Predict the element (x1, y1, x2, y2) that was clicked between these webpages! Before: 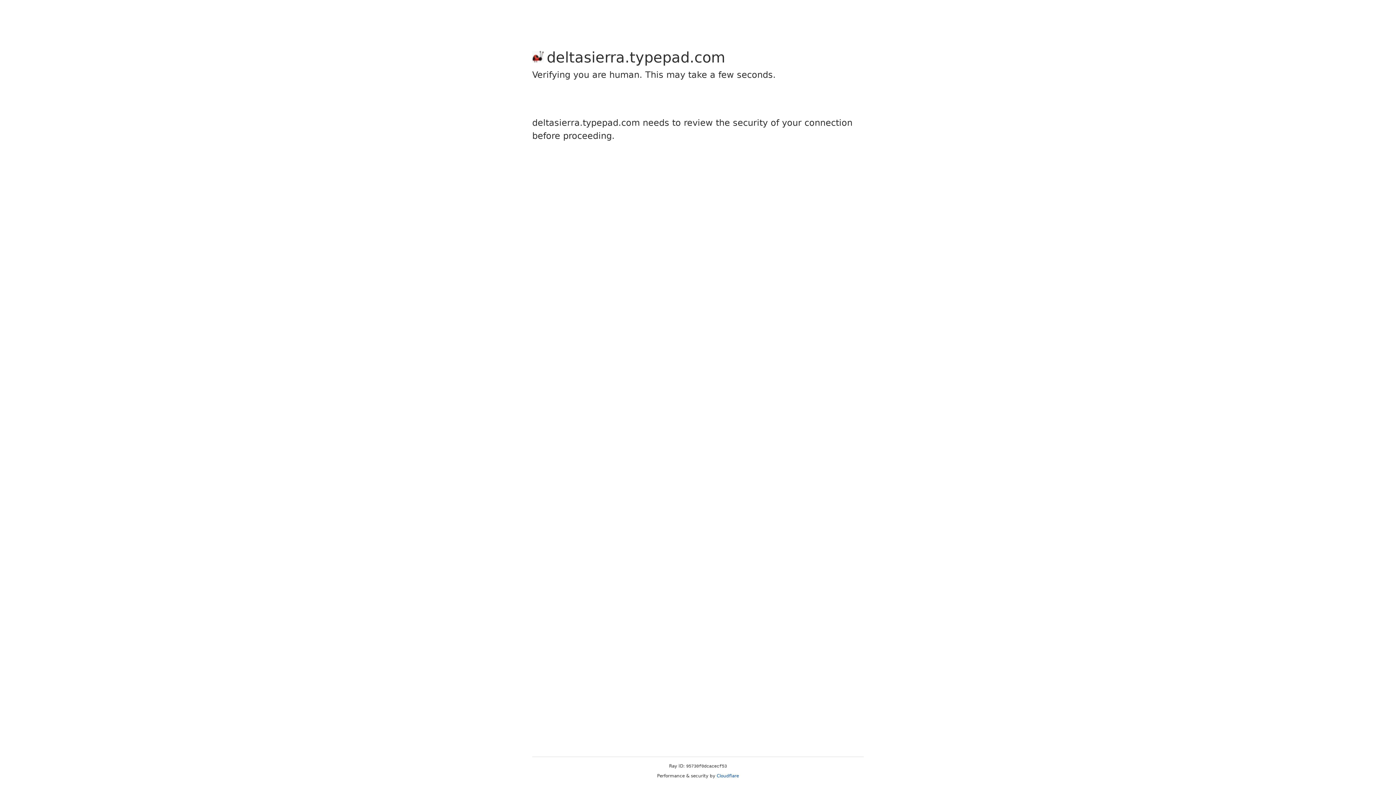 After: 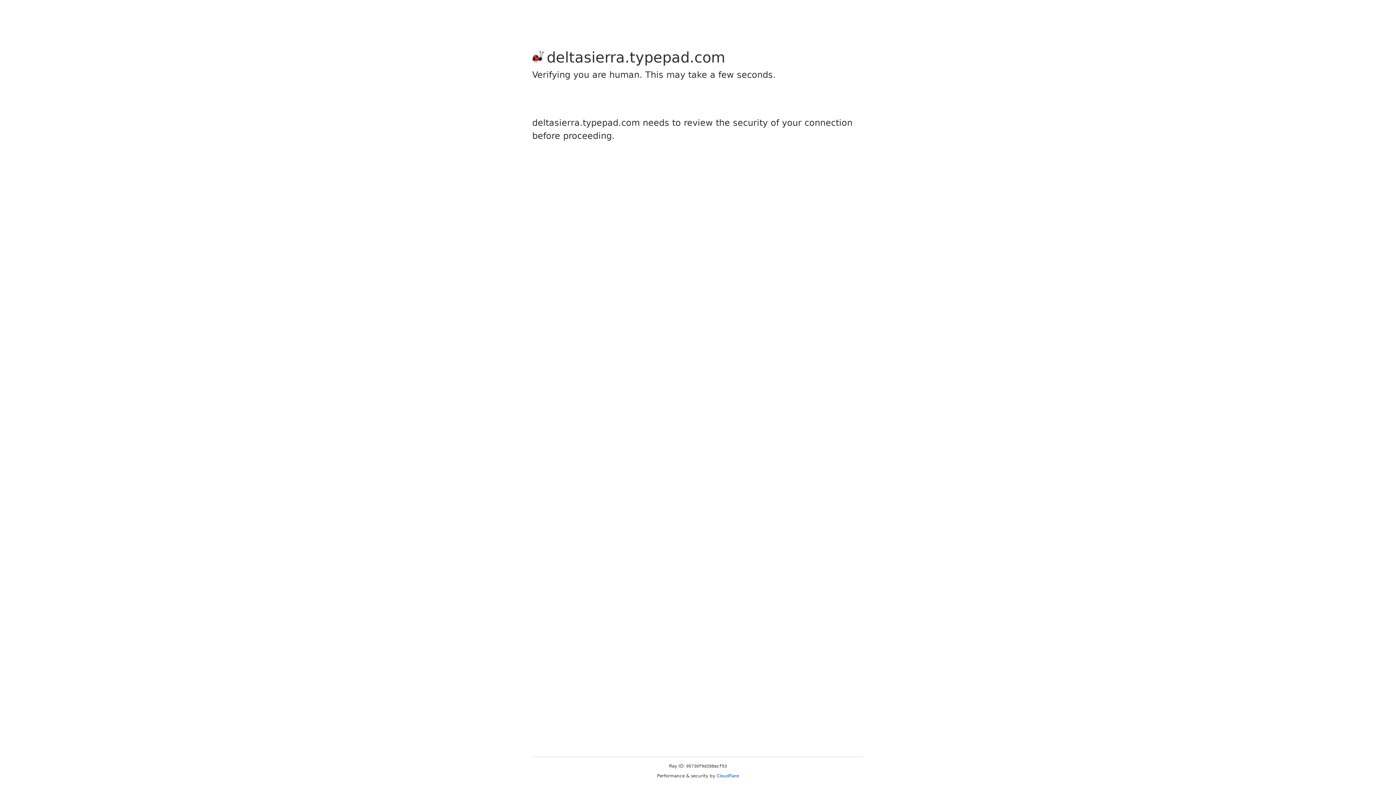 Action: bbox: (716, 773, 739, 778) label: Cloudflare